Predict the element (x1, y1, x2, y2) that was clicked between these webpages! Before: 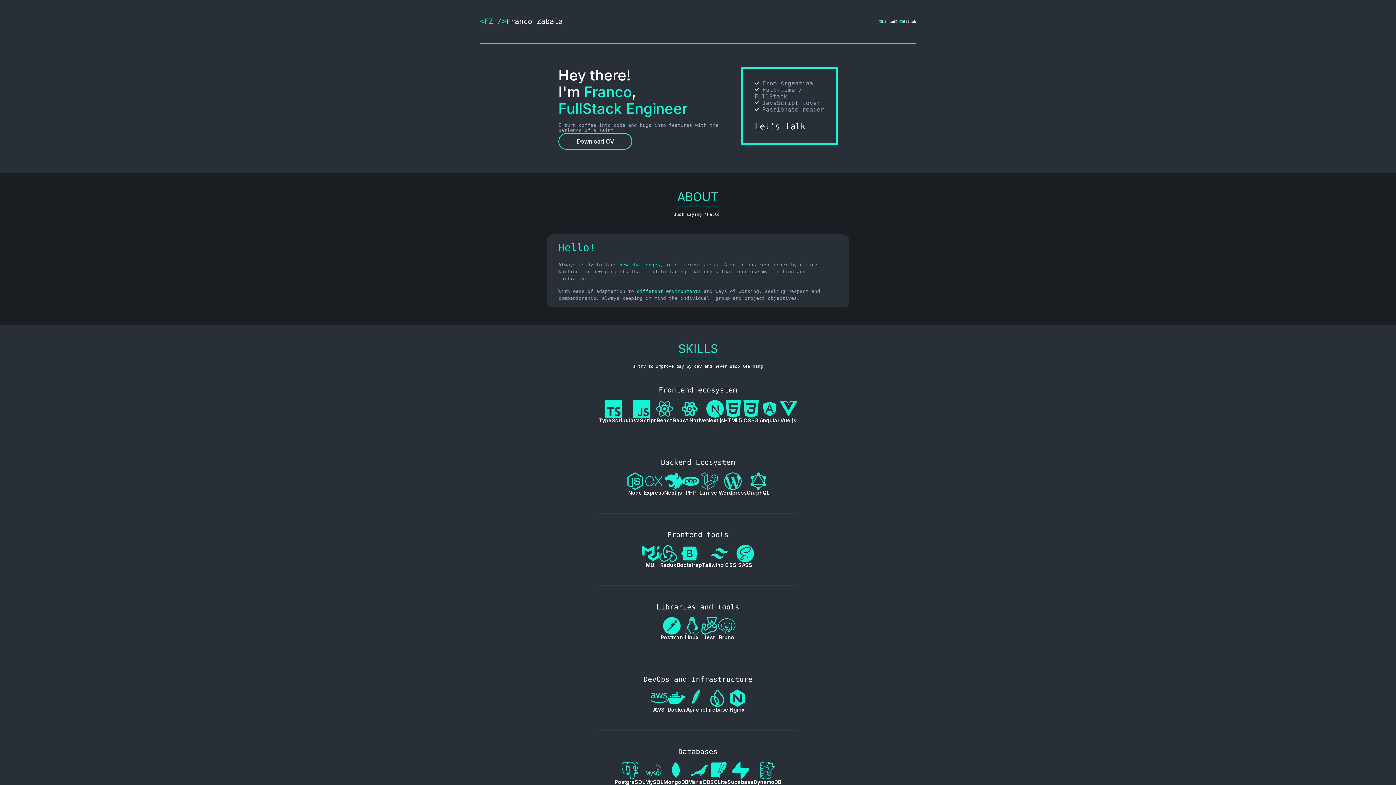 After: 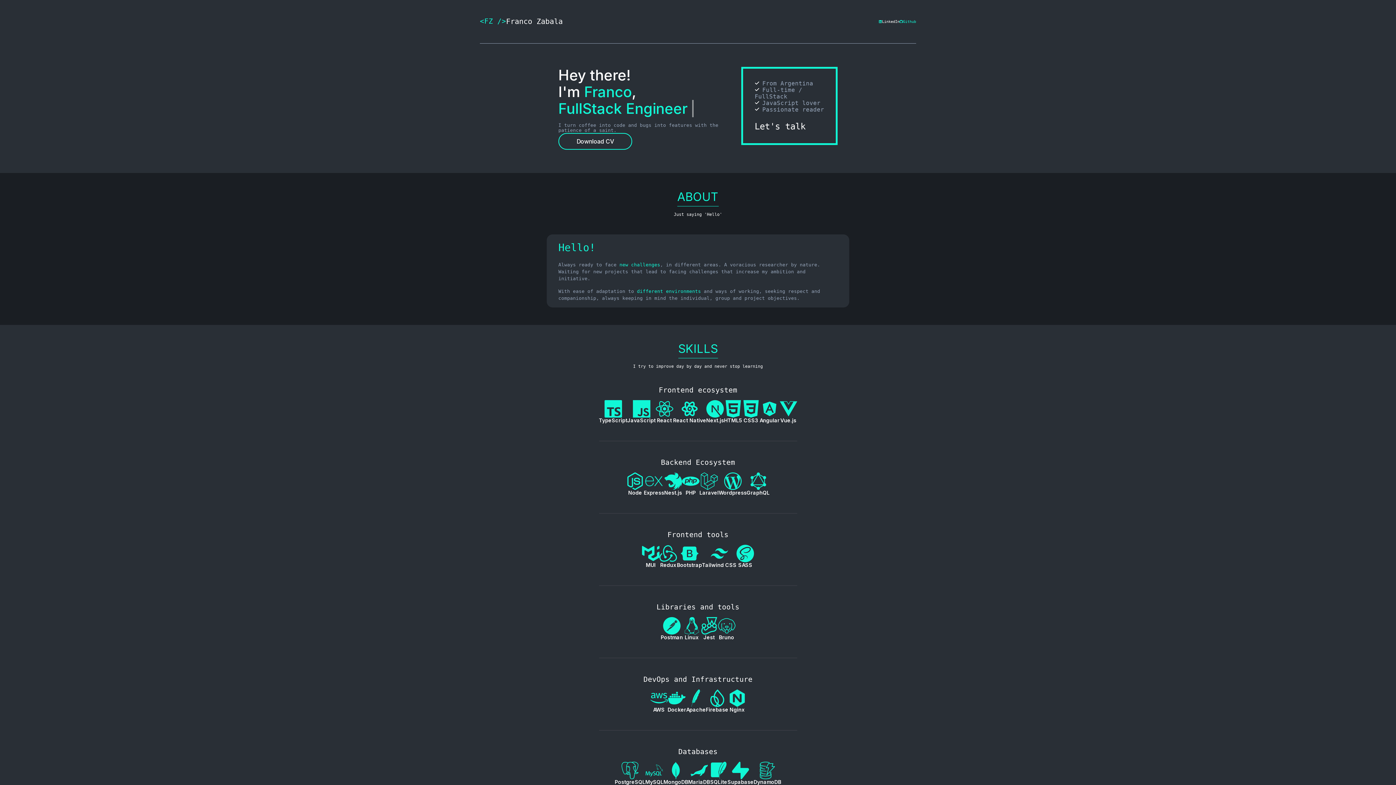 Action: bbox: (899, 19, 916, 23) label: Github